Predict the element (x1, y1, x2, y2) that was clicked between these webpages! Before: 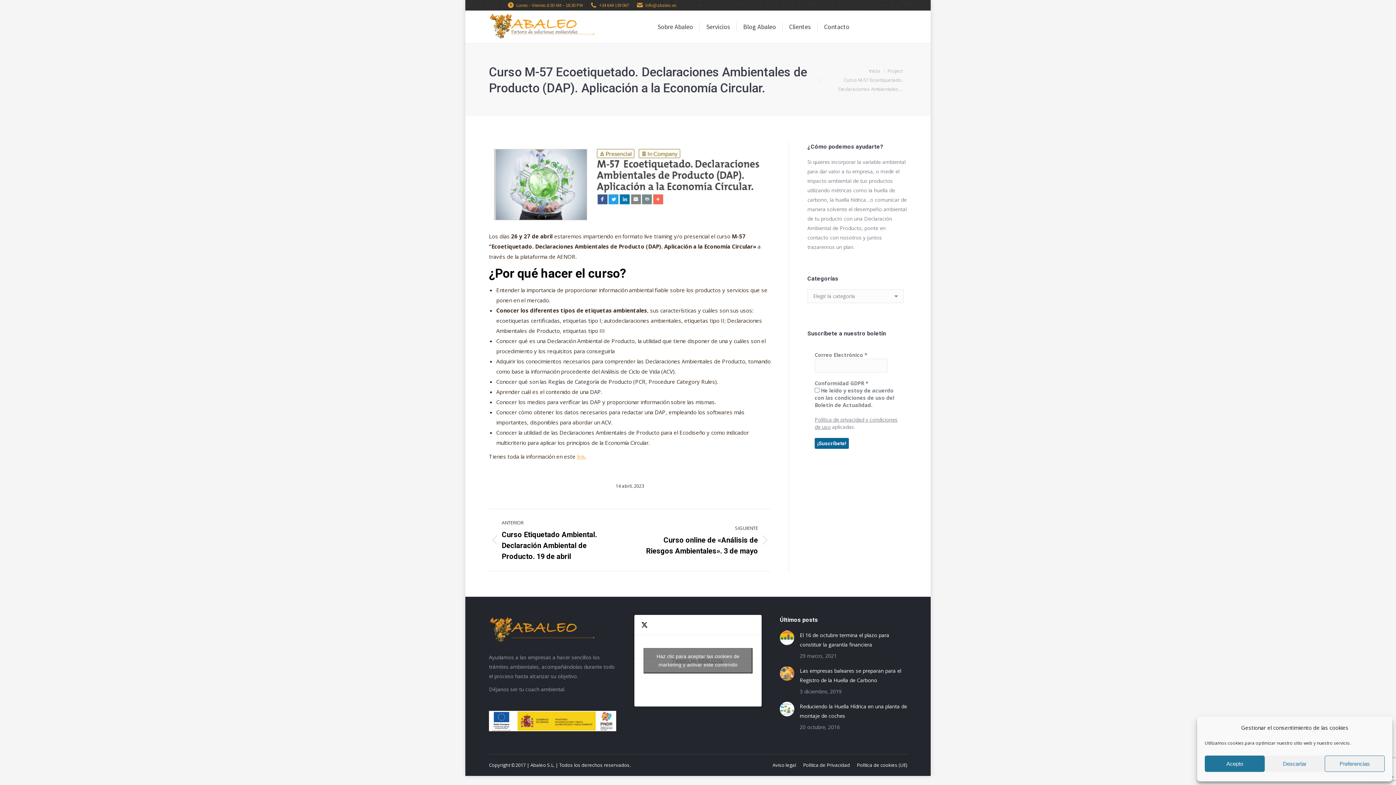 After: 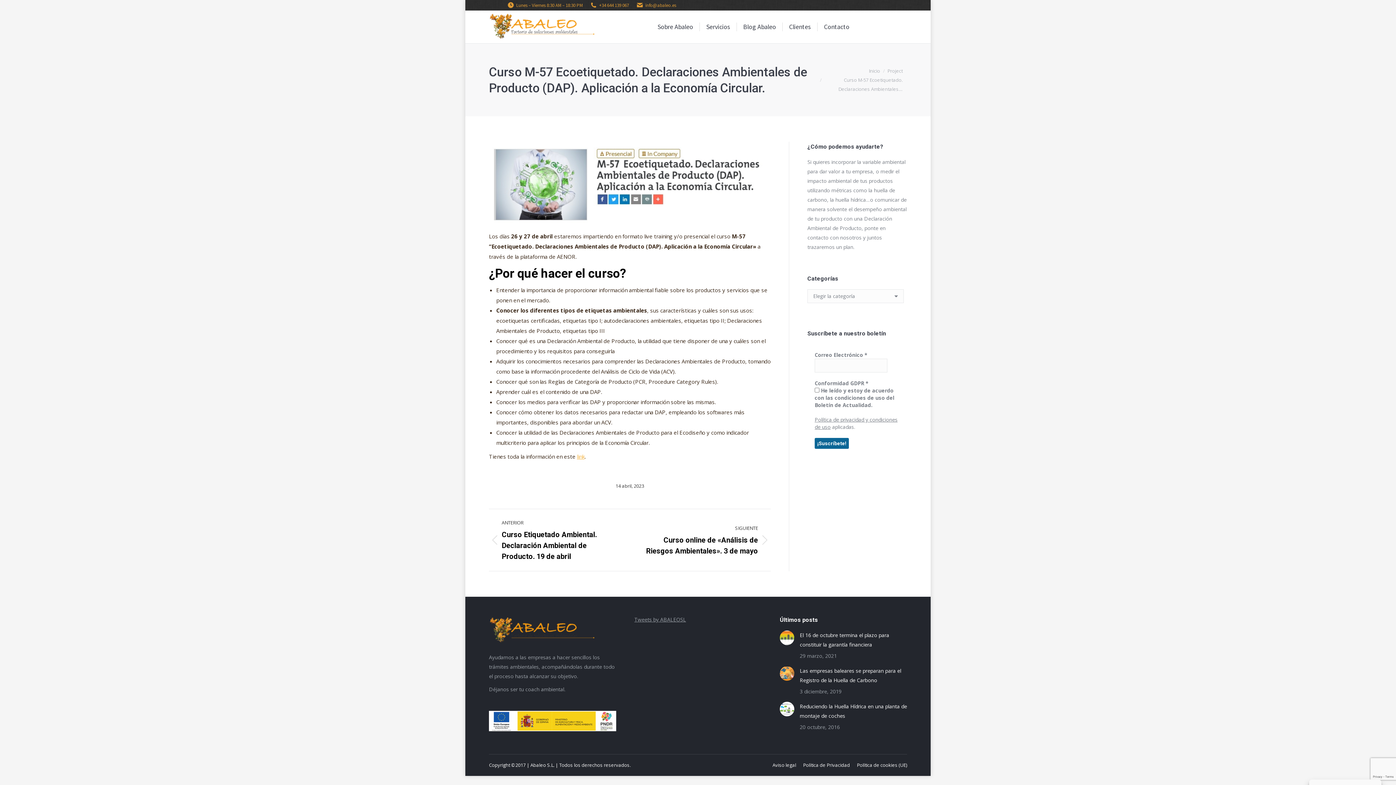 Action: bbox: (634, 615, 761, 706) label: Tweets by ABALEOSL
Haz clic para aceptar las cookies de marketing y activar este contenido